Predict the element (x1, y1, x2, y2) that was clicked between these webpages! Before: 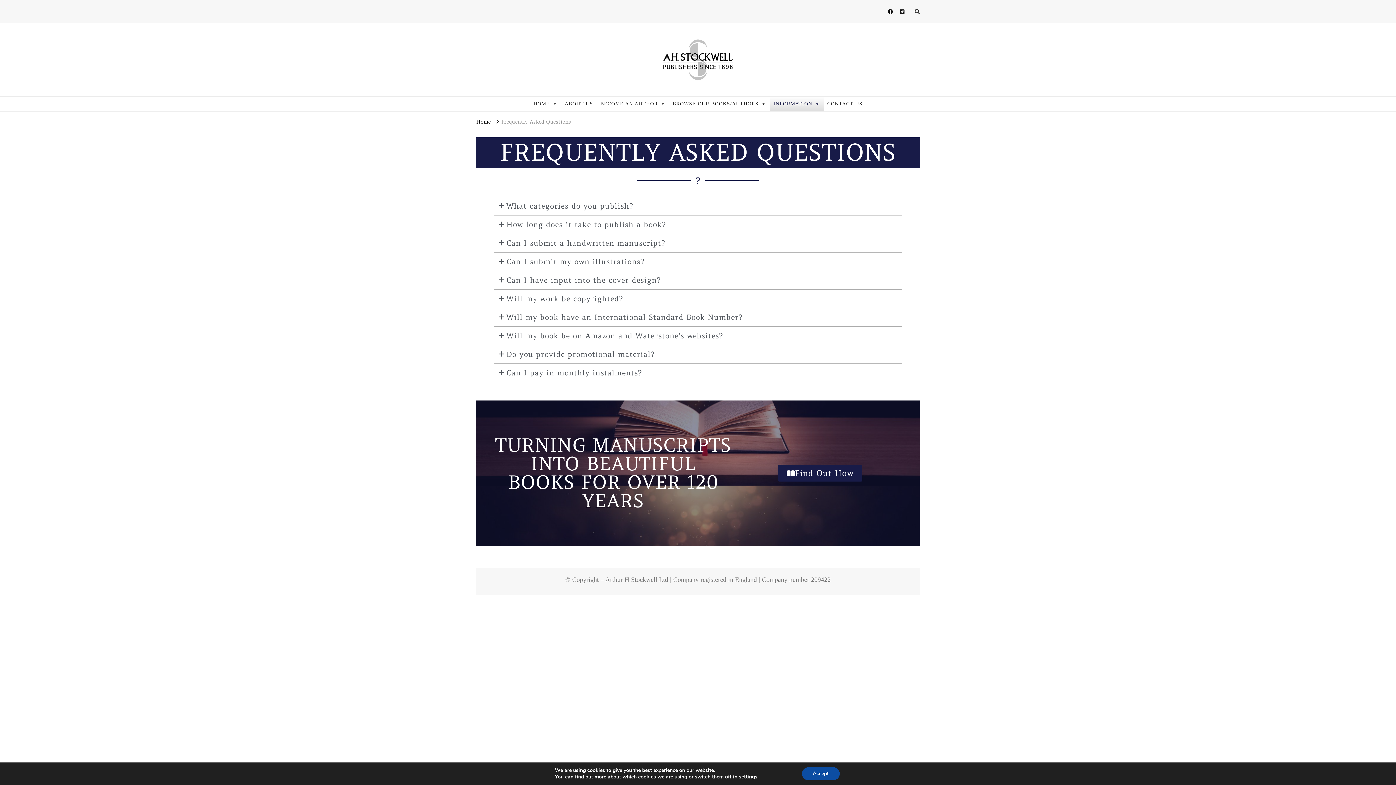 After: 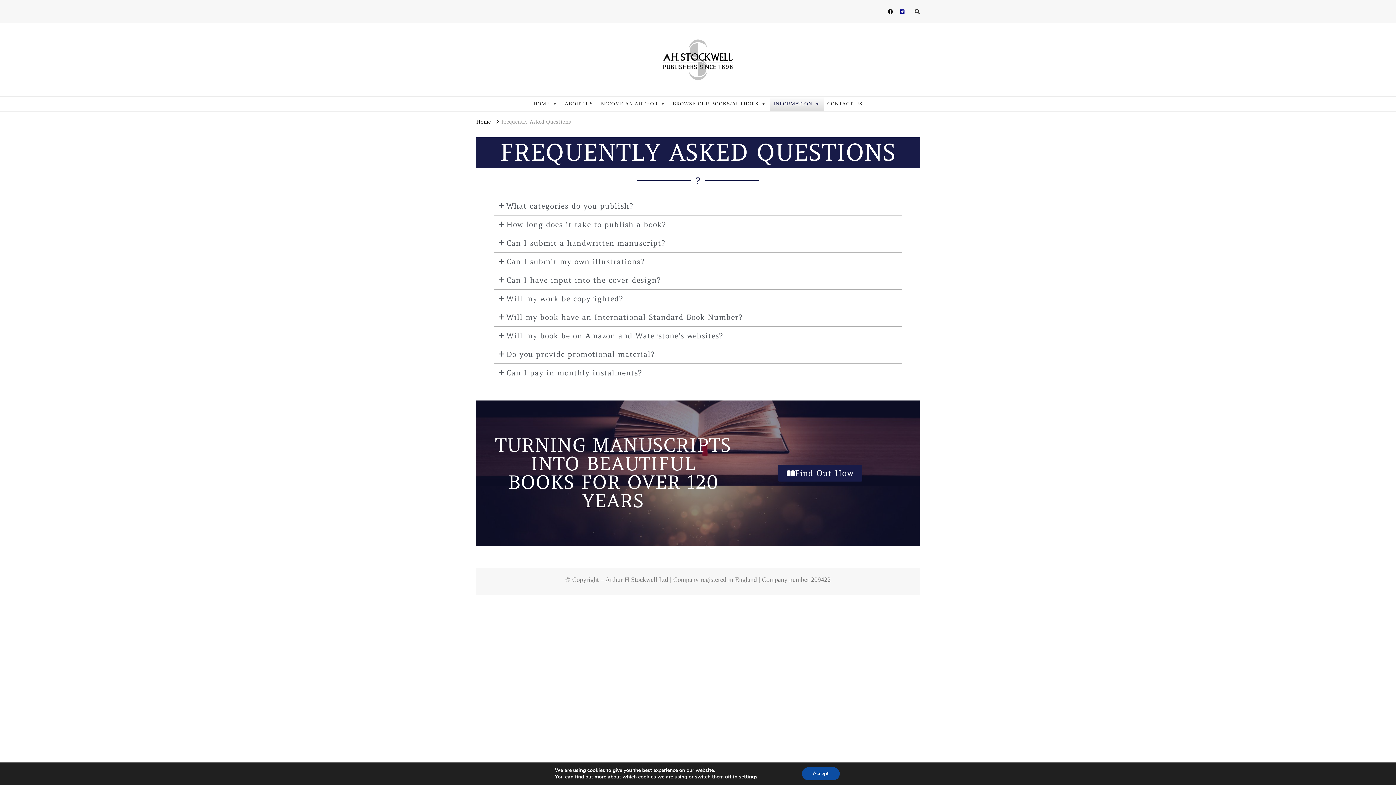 Action: bbox: (897, 5, 907, 17)